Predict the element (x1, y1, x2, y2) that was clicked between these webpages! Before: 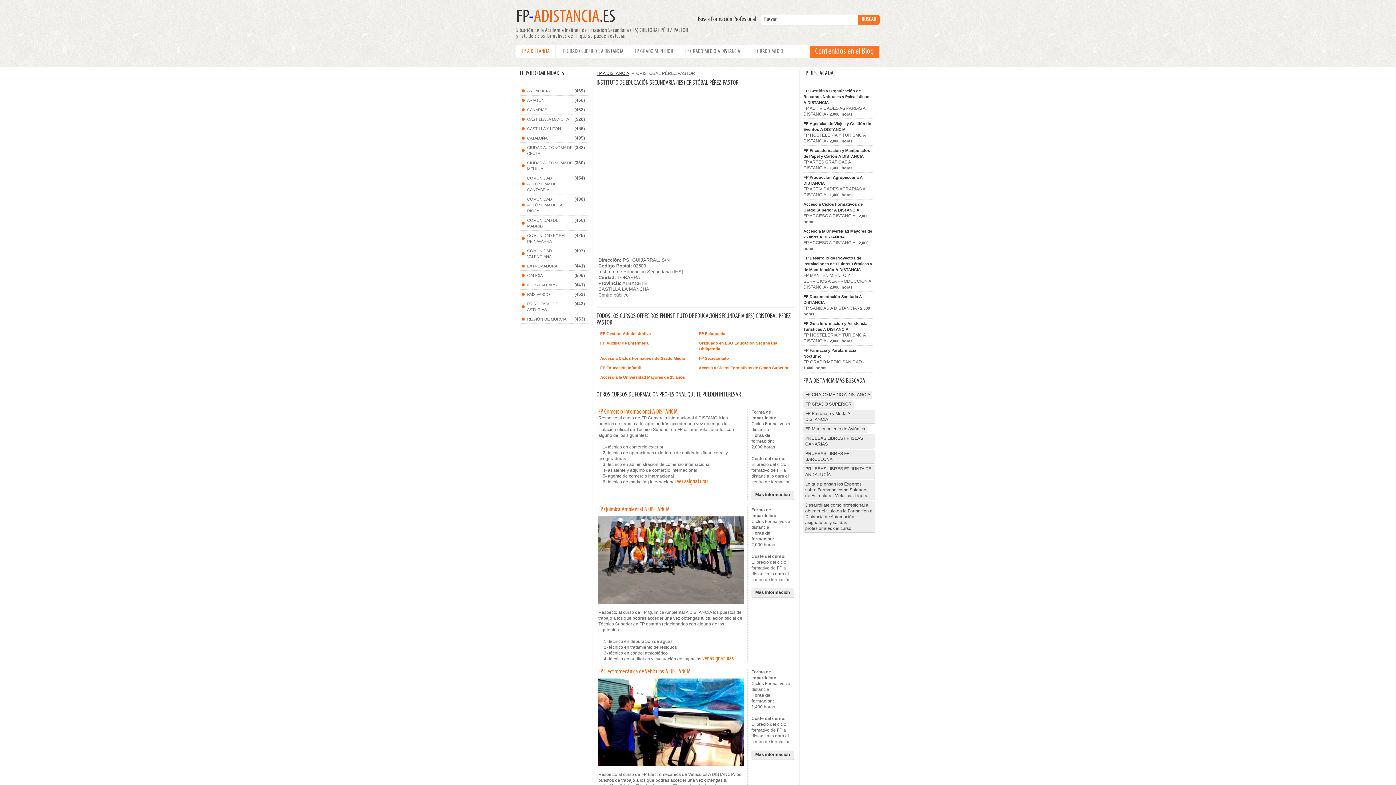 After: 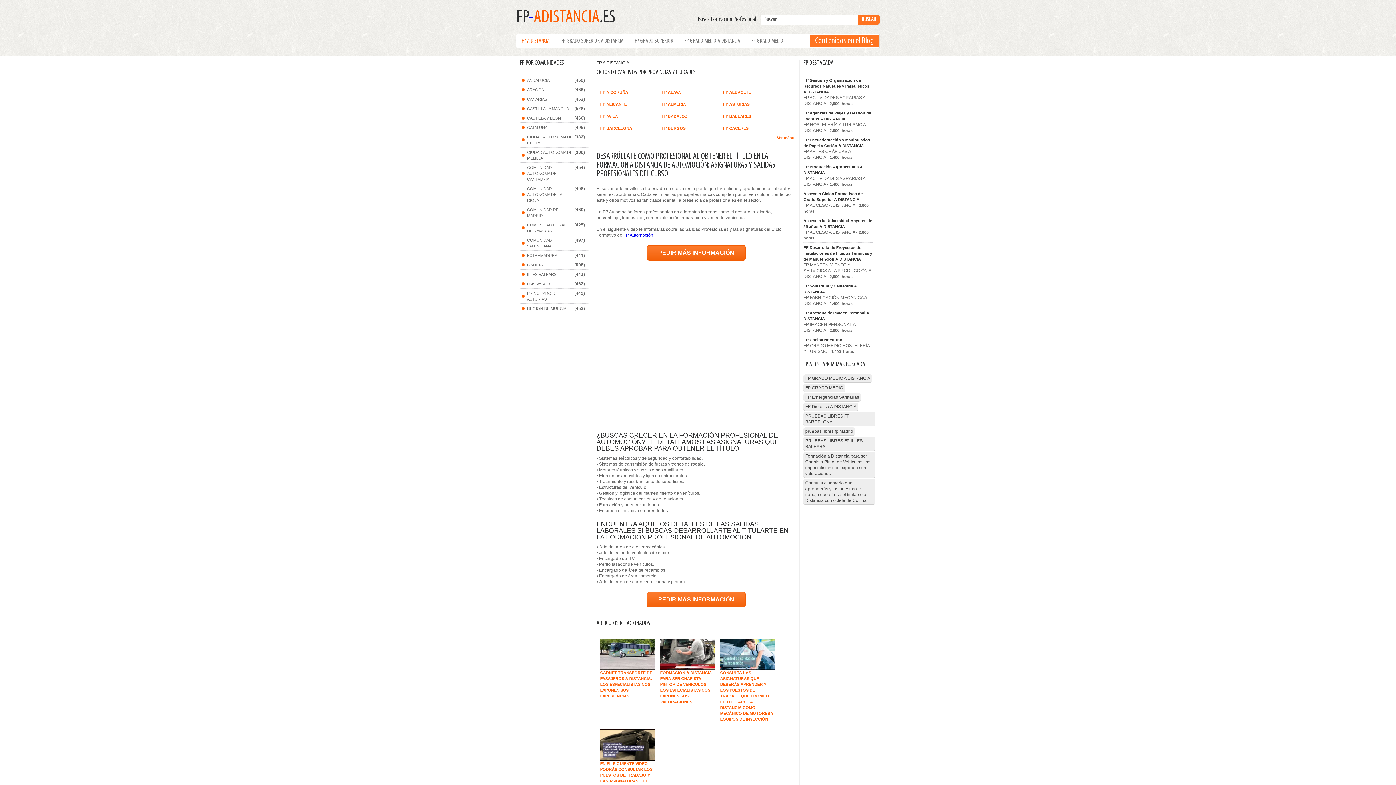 Action: bbox: (803, 501, 875, 532) label: Desarróllate como profesional al obtener el título en la Formación a Distancia de Automoción: asignaturas y salidas profesionales del curso